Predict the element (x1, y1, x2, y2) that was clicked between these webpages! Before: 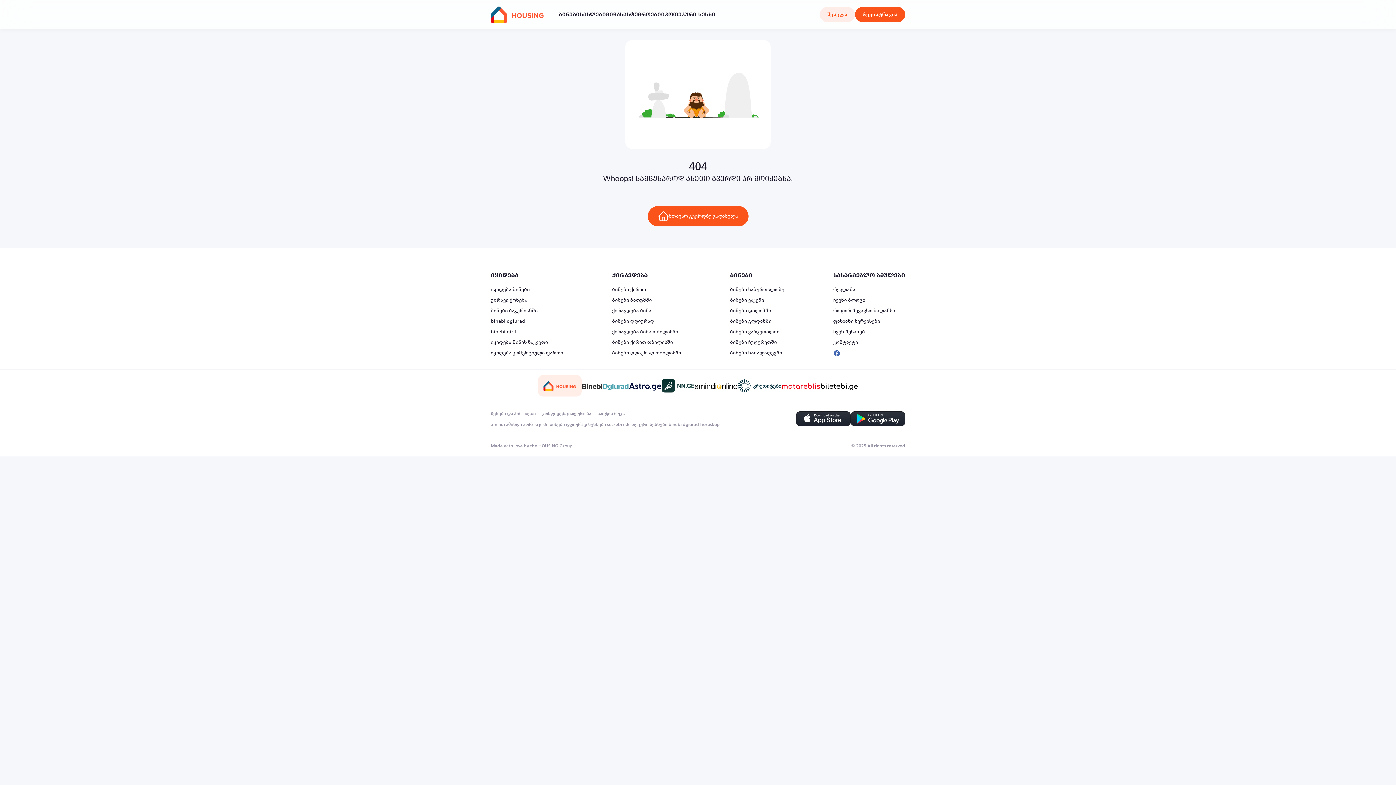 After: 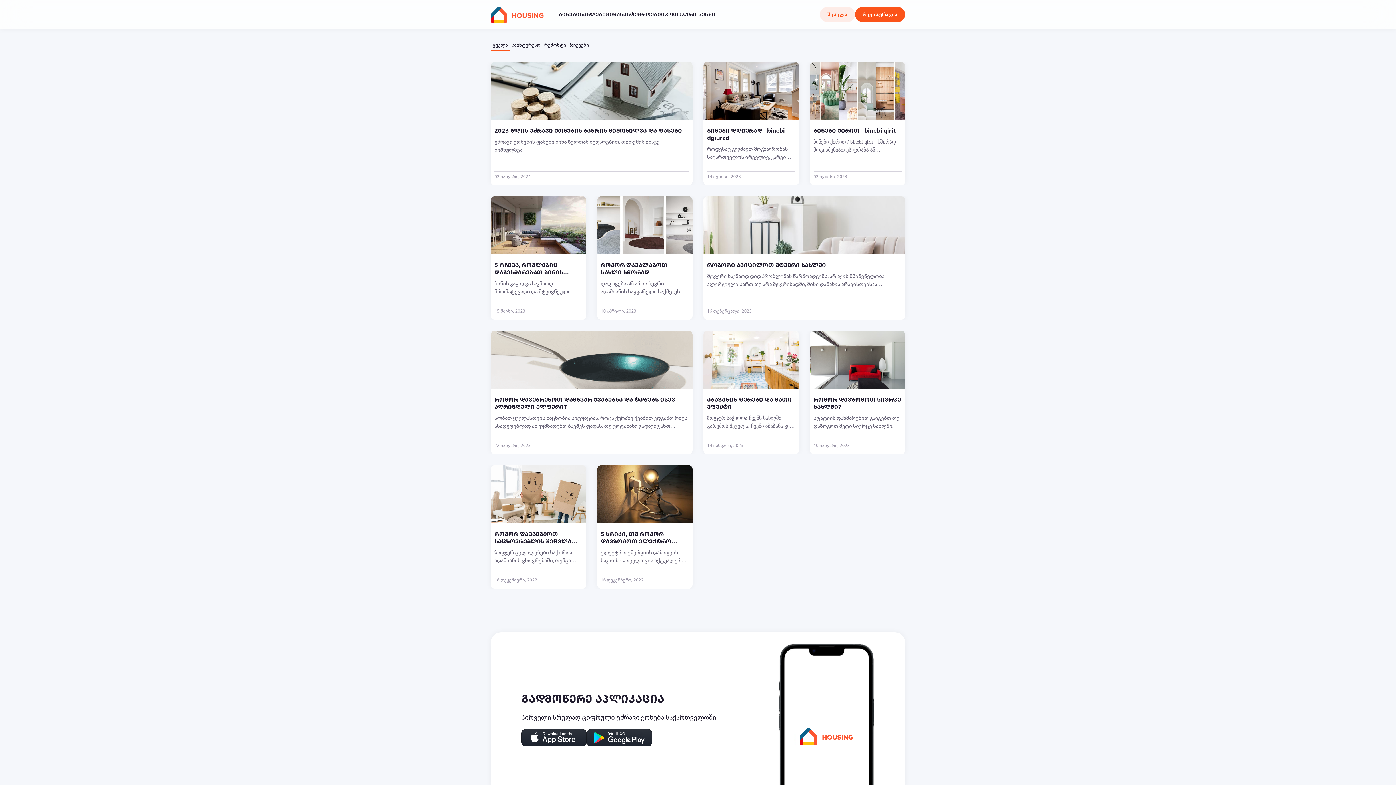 Action: bbox: (833, 295, 865, 305) label: ჩვენი ბლოგი